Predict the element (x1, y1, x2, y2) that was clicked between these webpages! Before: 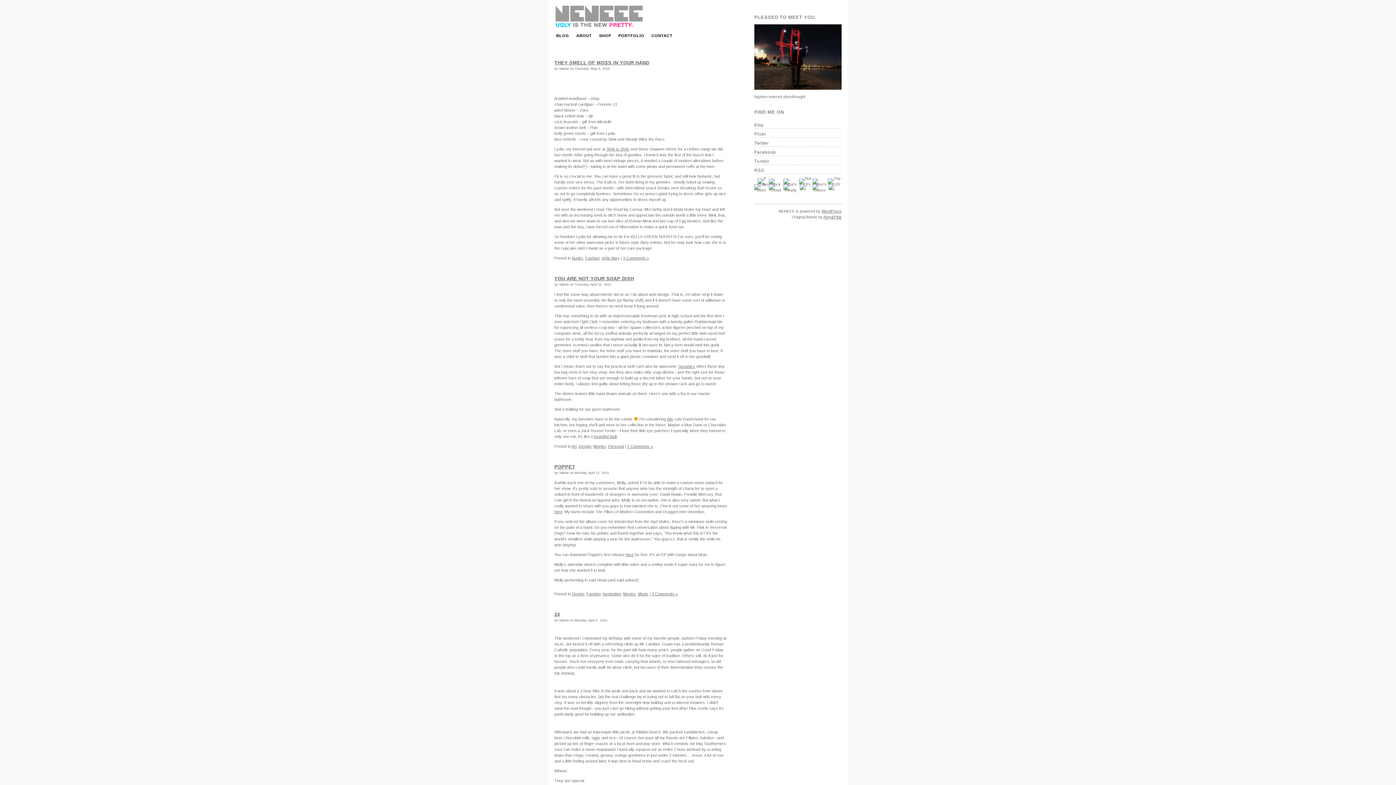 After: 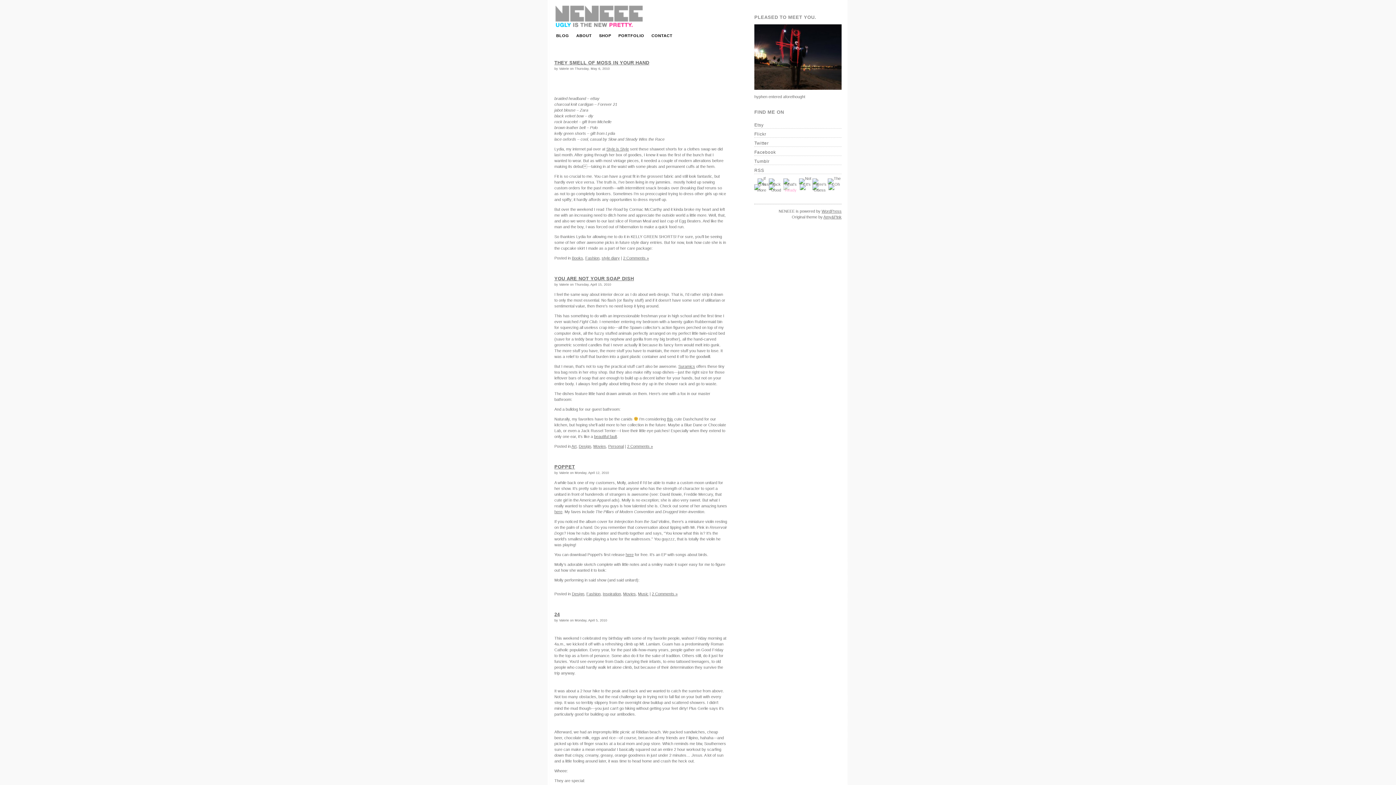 Action: bbox: (783, 188, 798, 192)